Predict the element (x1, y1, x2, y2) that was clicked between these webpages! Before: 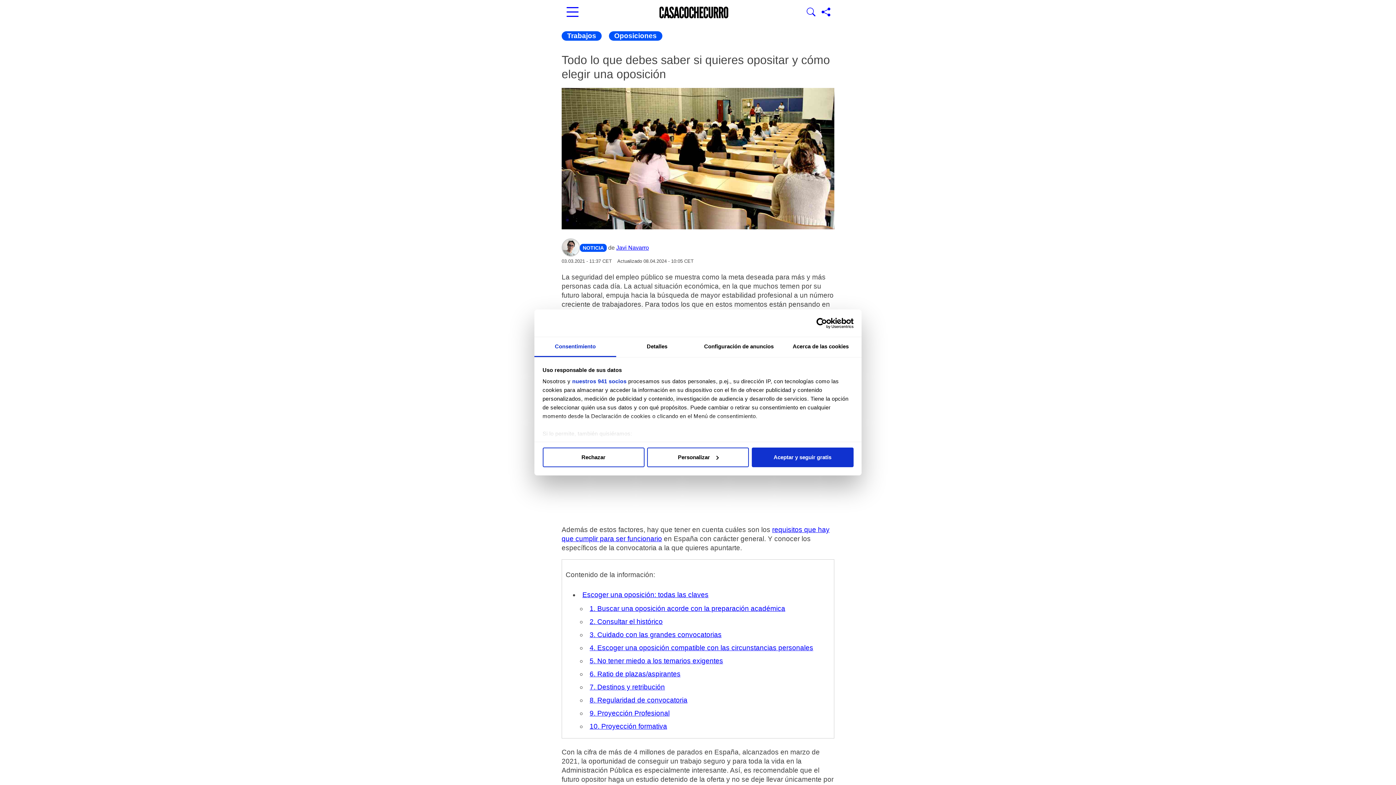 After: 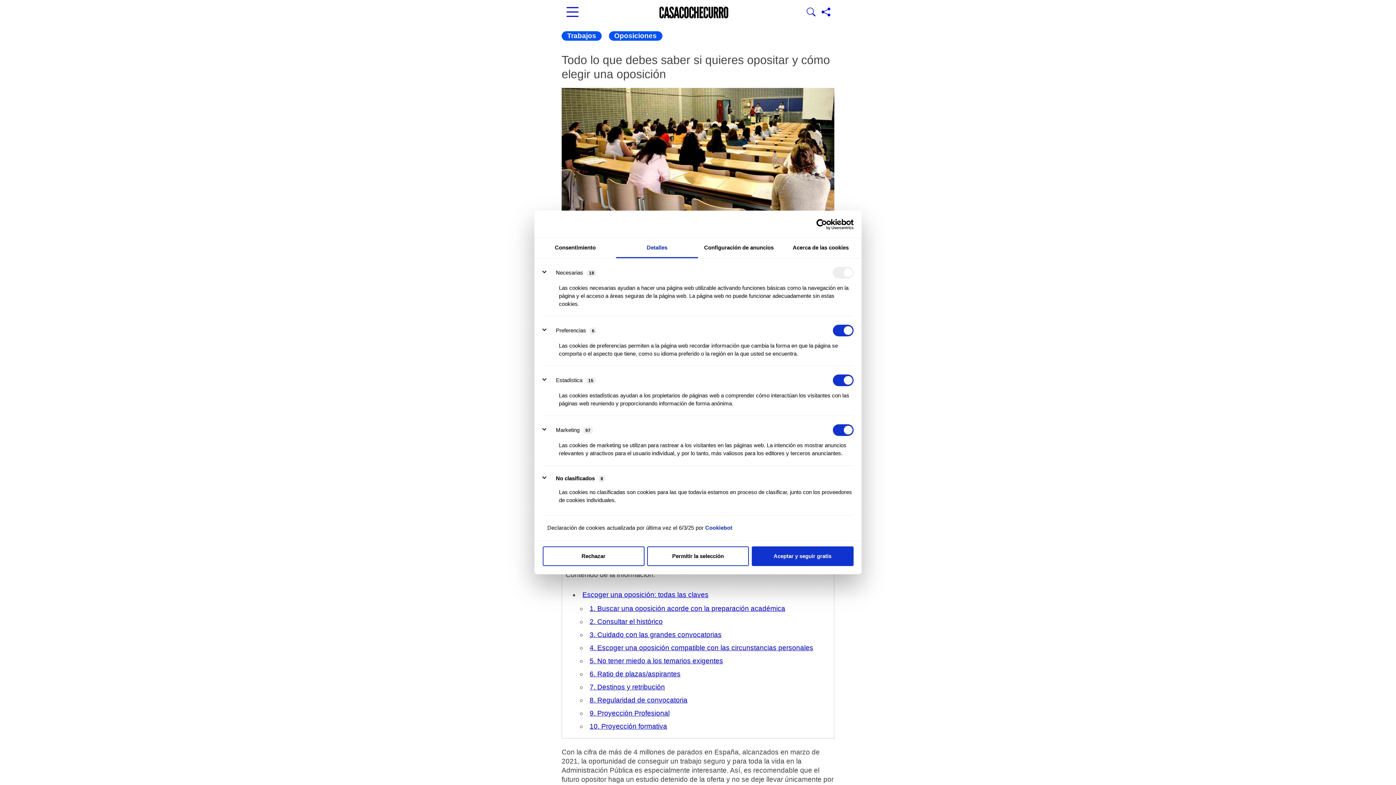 Action: label: Personalizar bbox: (647, 447, 749, 467)